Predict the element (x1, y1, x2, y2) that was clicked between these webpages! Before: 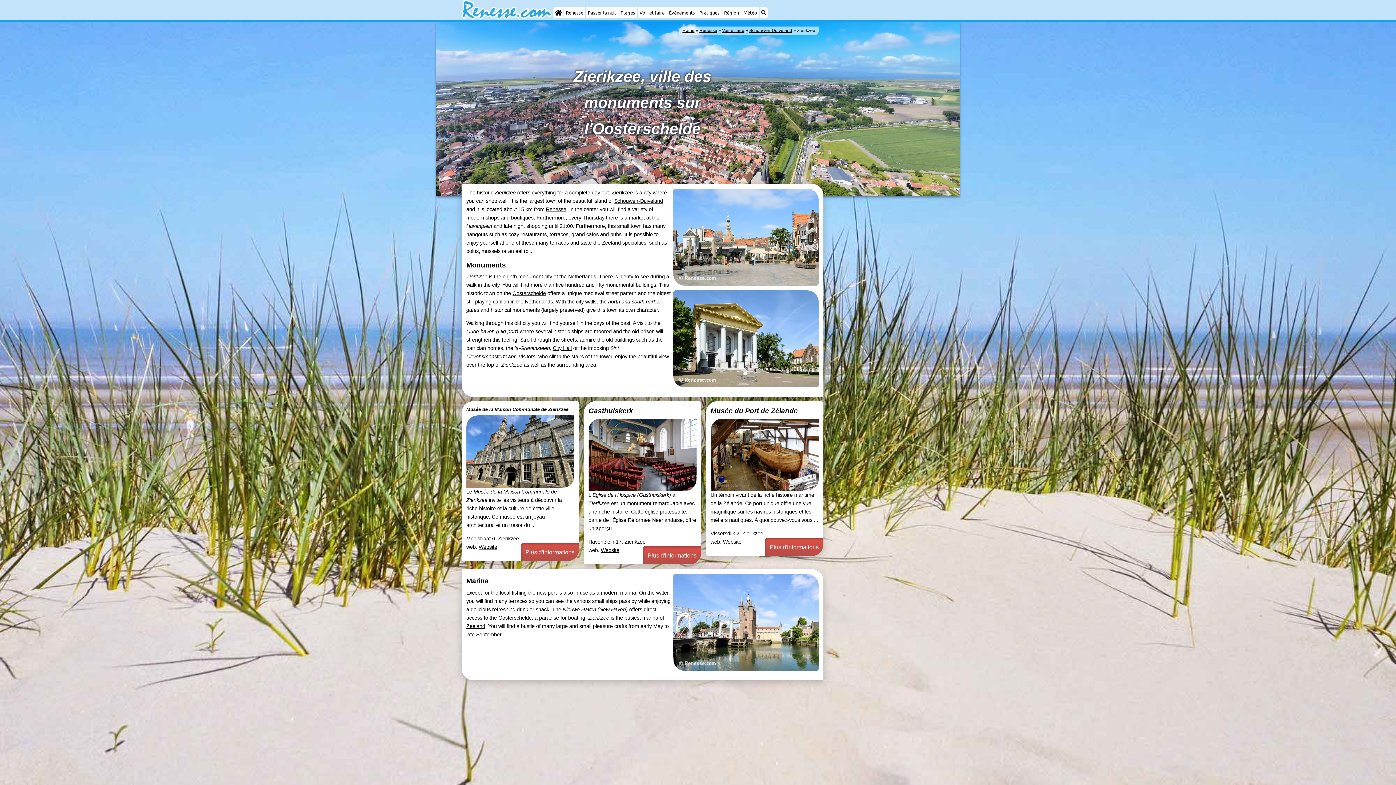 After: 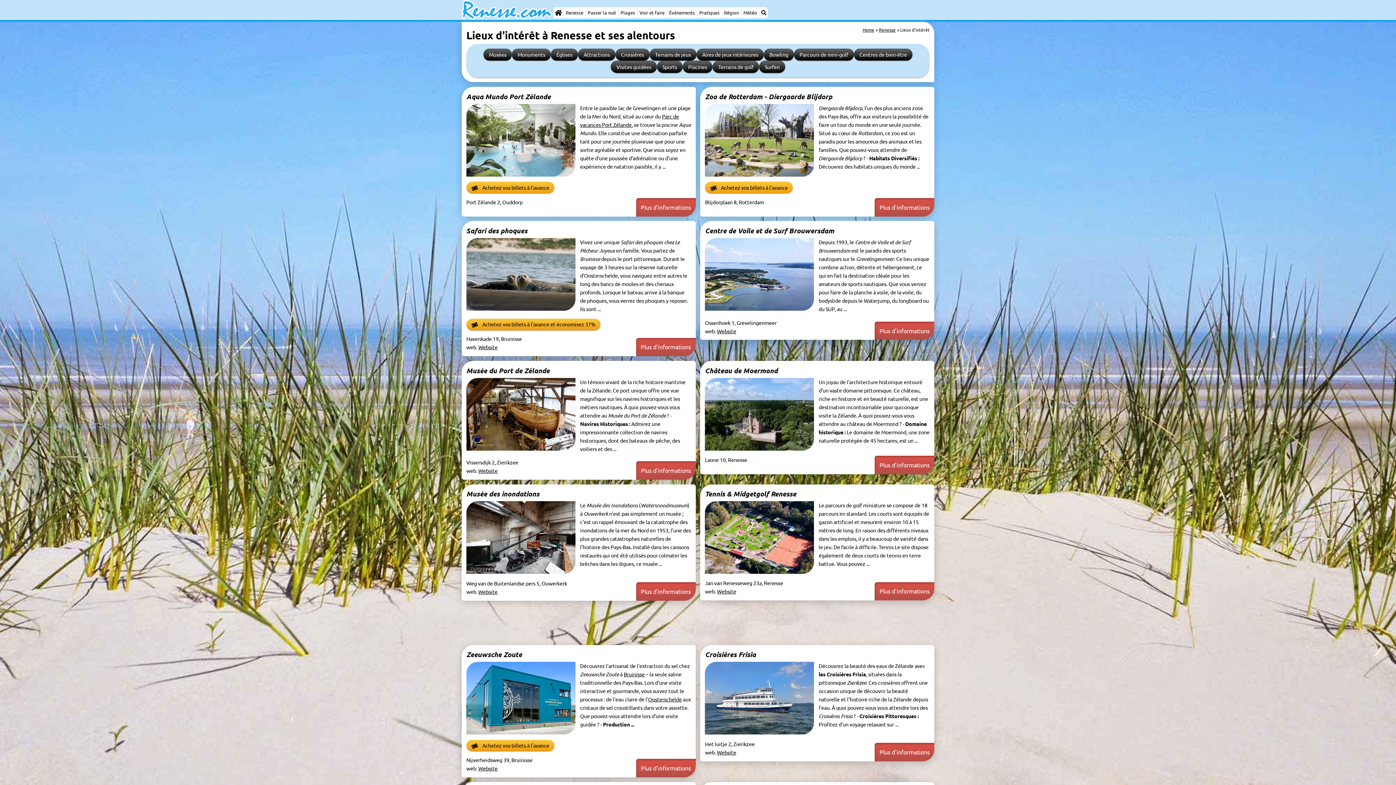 Action: label: Voir et faire bbox: (722, 28, 744, 33)